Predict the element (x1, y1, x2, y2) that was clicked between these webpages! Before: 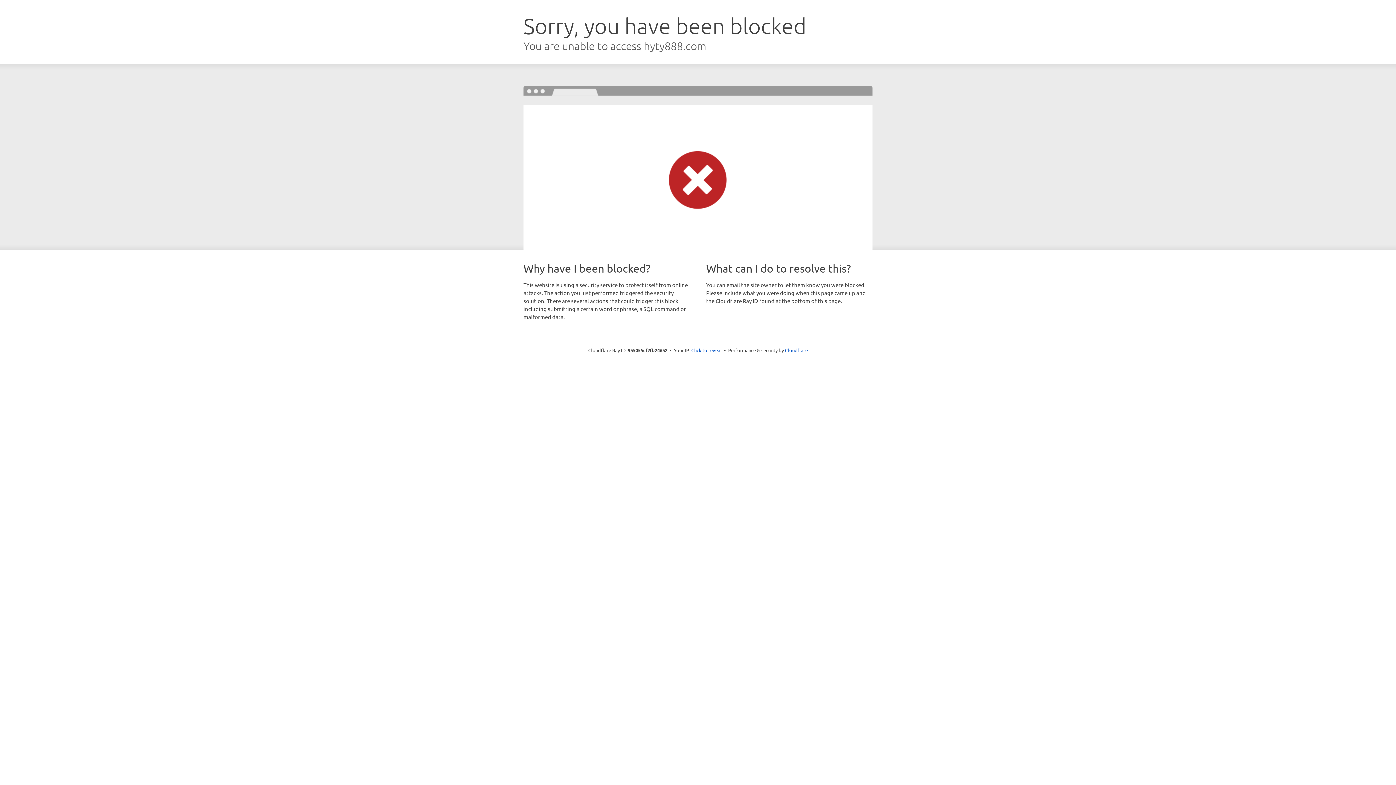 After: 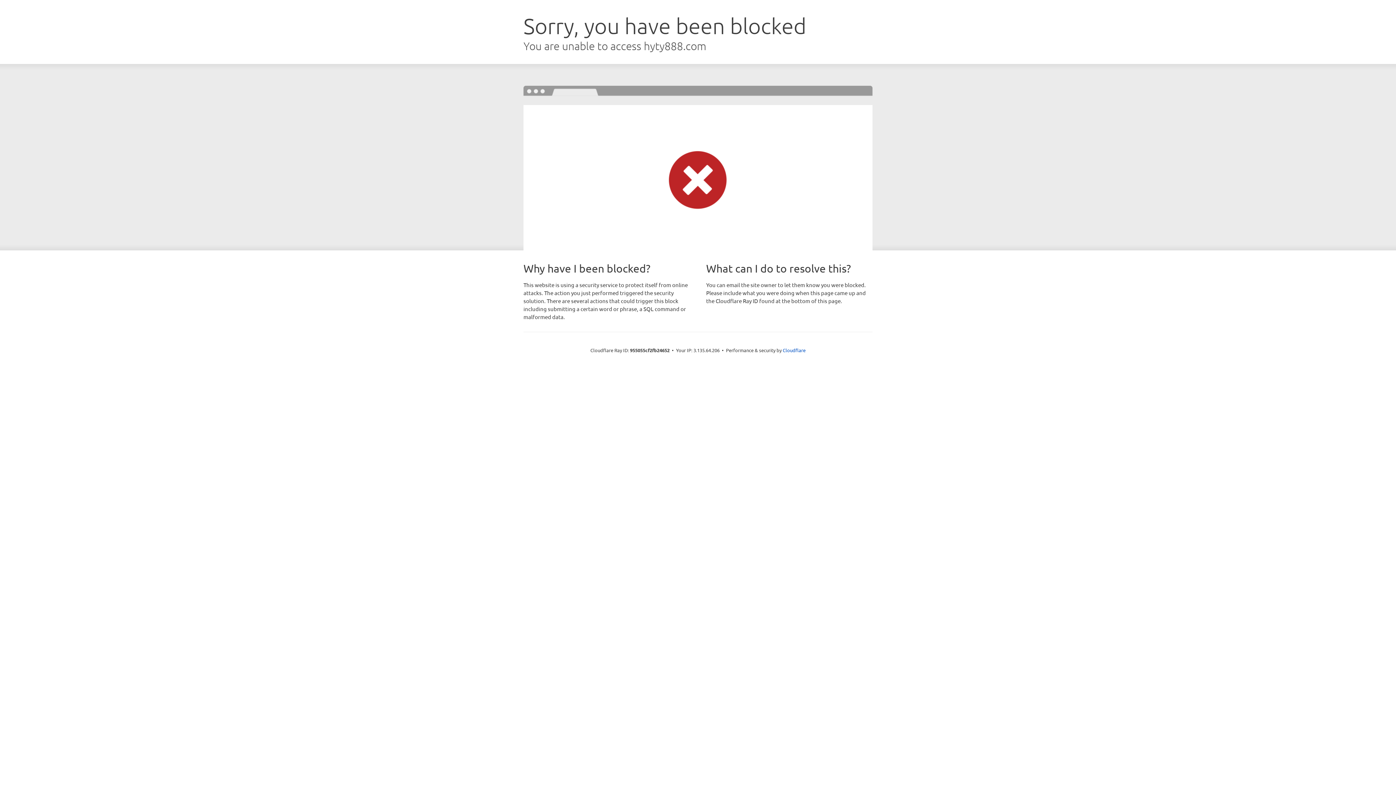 Action: bbox: (691, 346, 722, 353) label: Click to reveal